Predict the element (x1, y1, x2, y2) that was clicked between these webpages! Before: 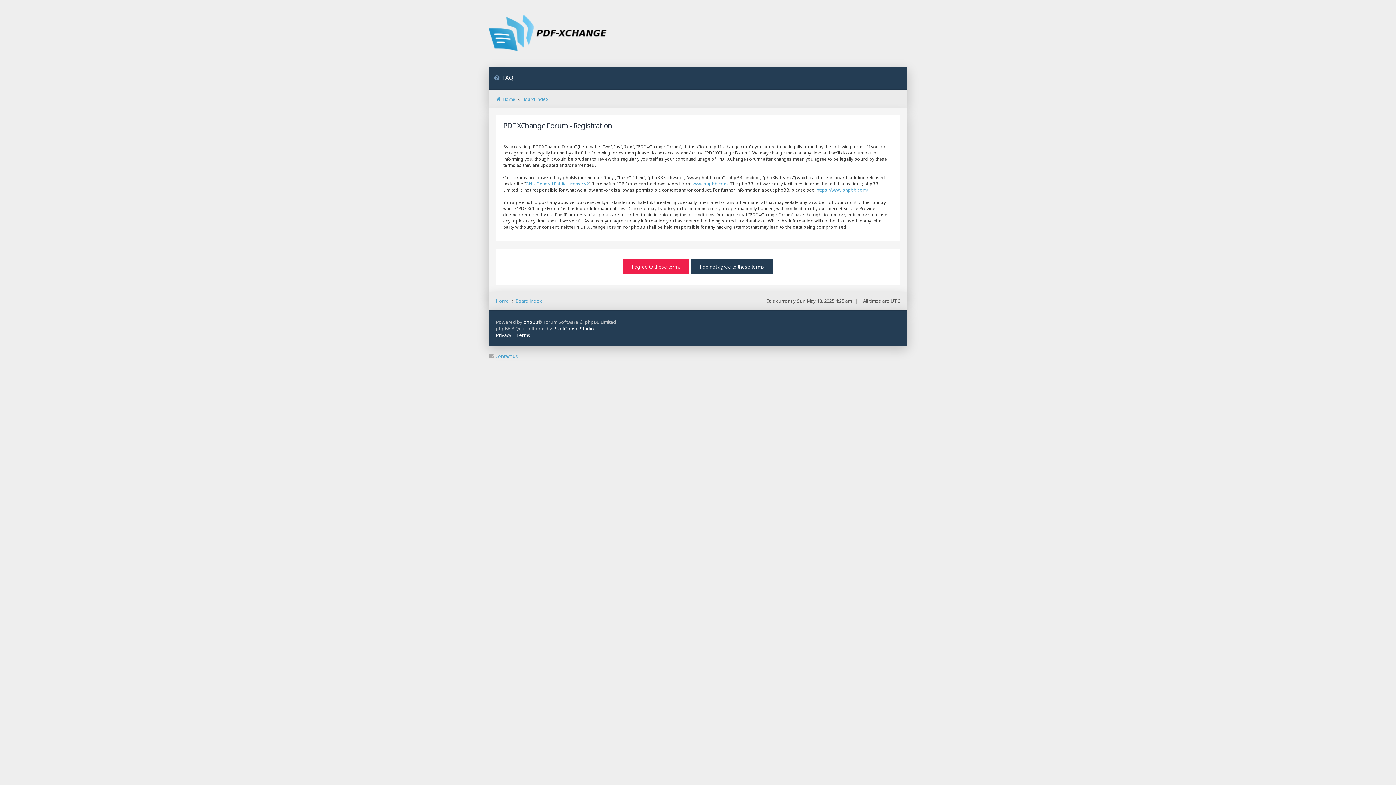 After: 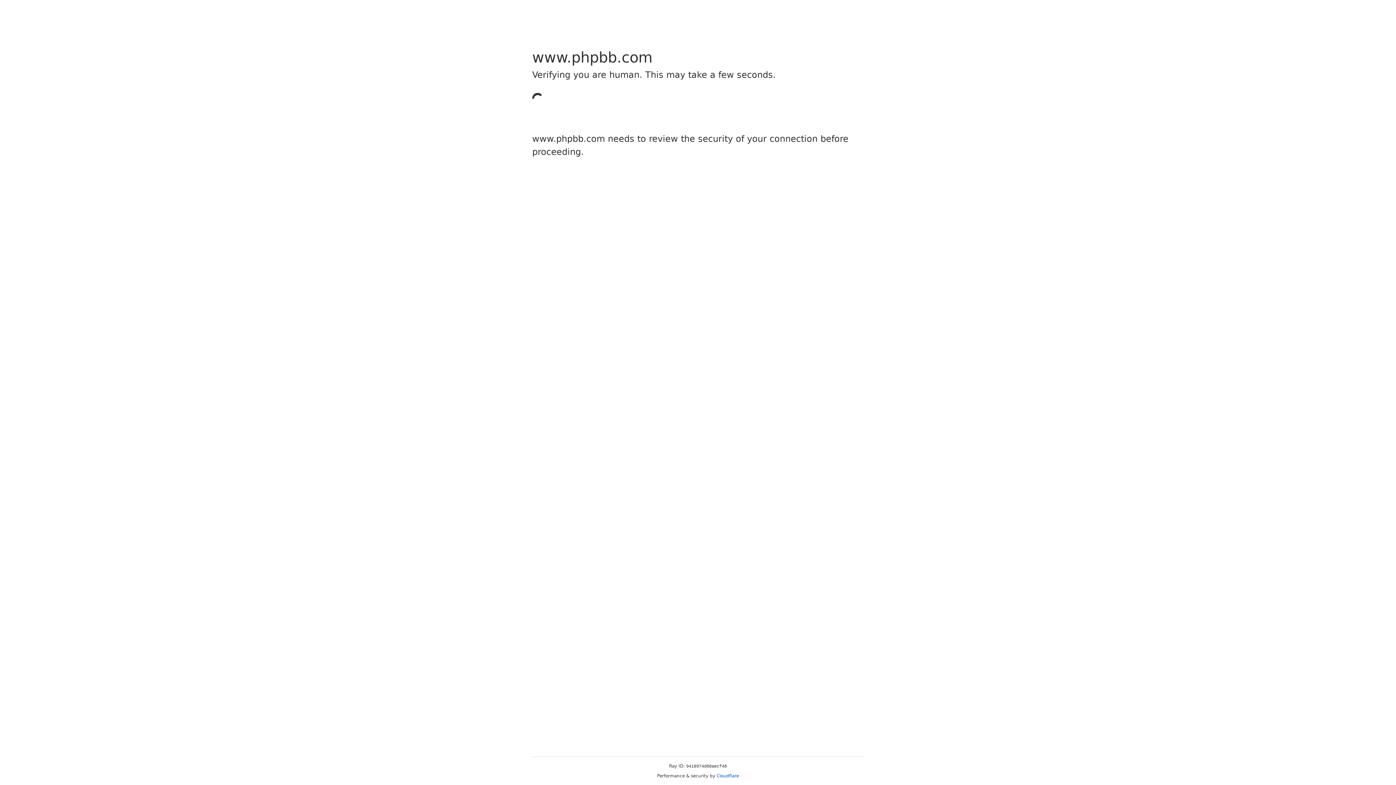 Action: label: www.phpbb.com bbox: (692, 180, 728, 186)